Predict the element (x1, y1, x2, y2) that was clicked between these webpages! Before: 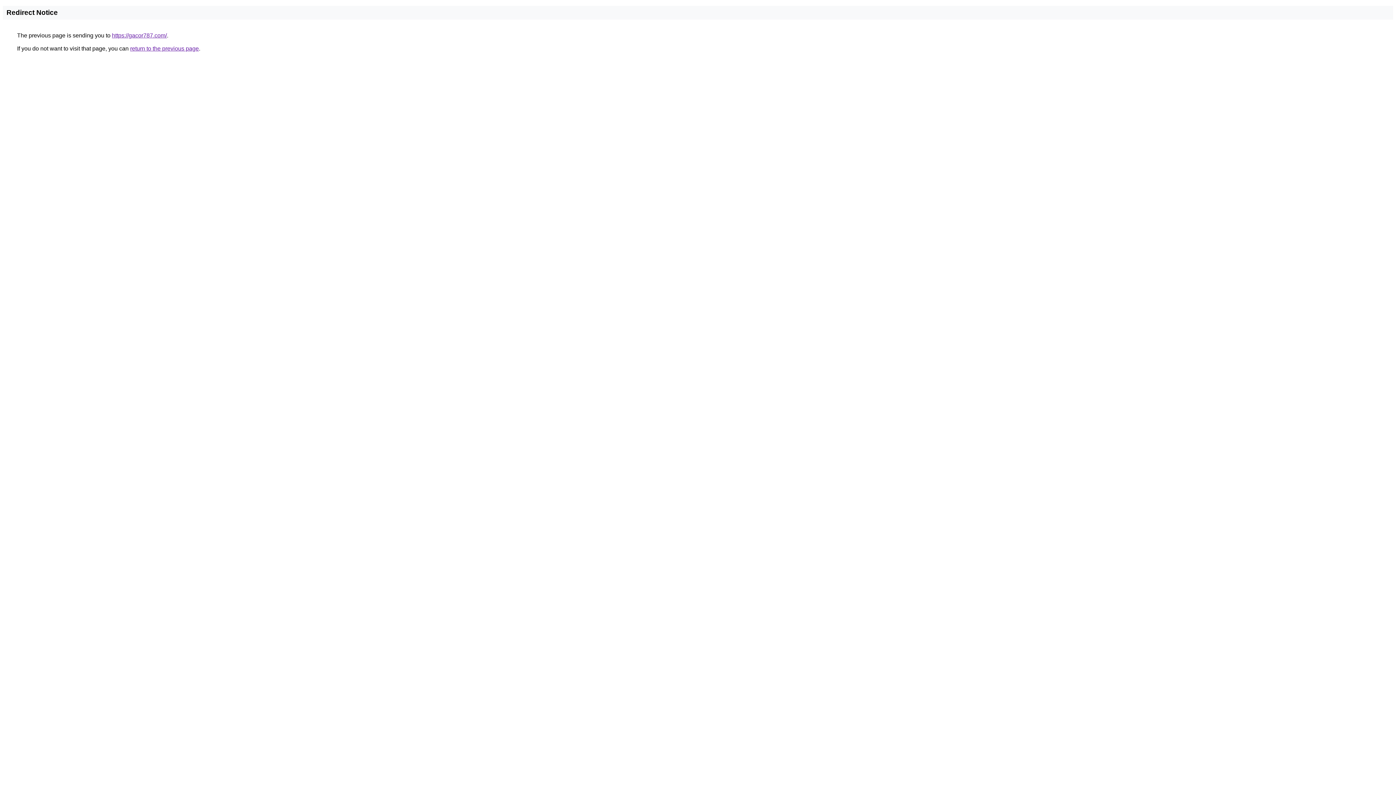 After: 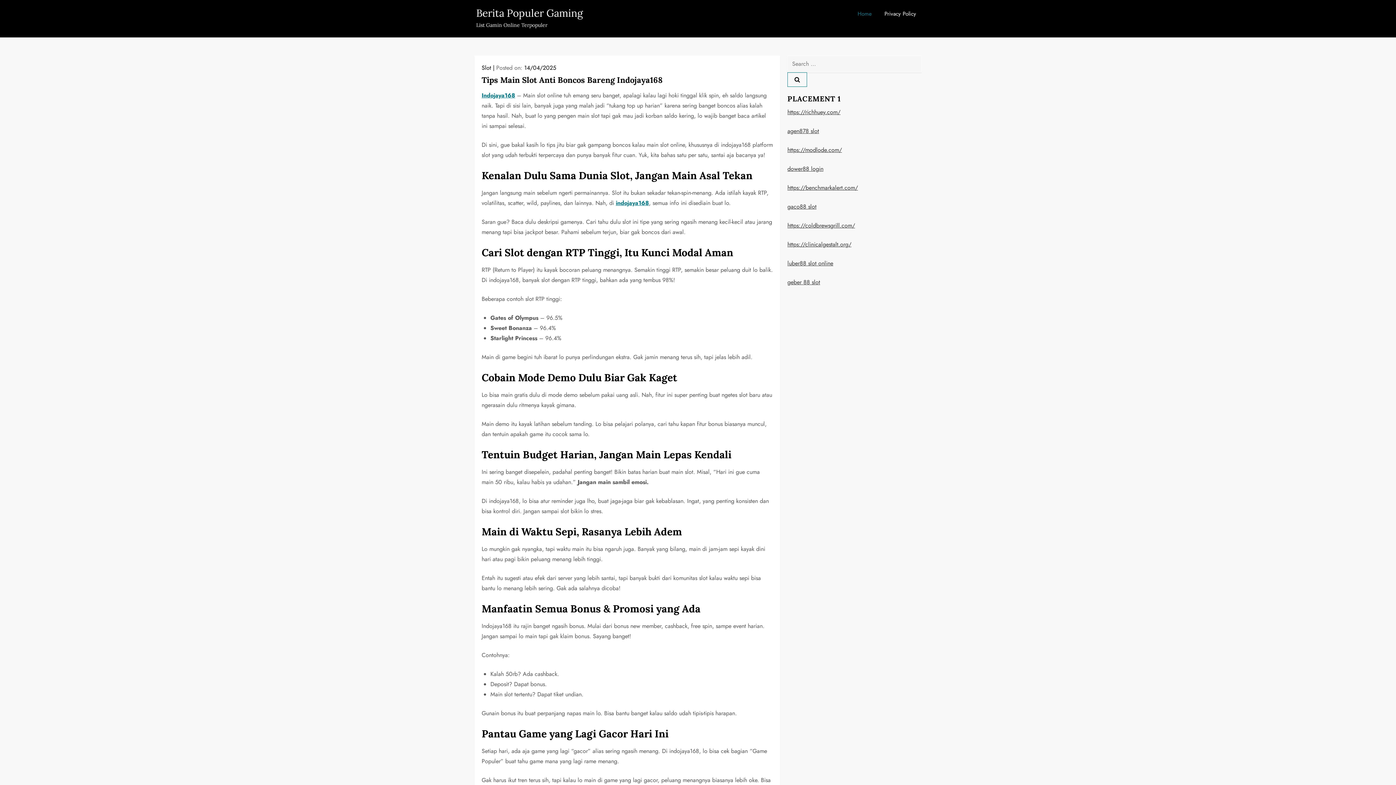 Action: bbox: (112, 32, 166, 38) label: https://gacor787.com/